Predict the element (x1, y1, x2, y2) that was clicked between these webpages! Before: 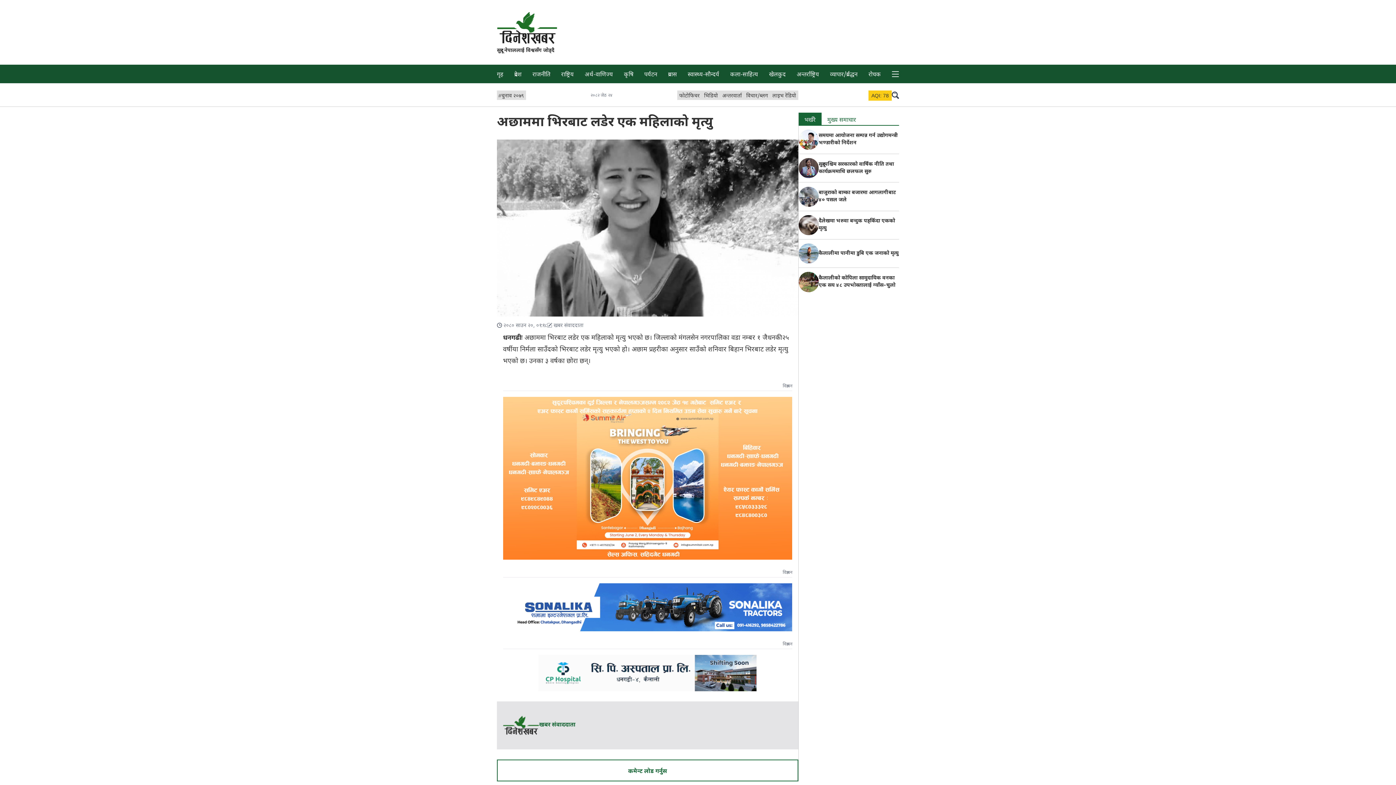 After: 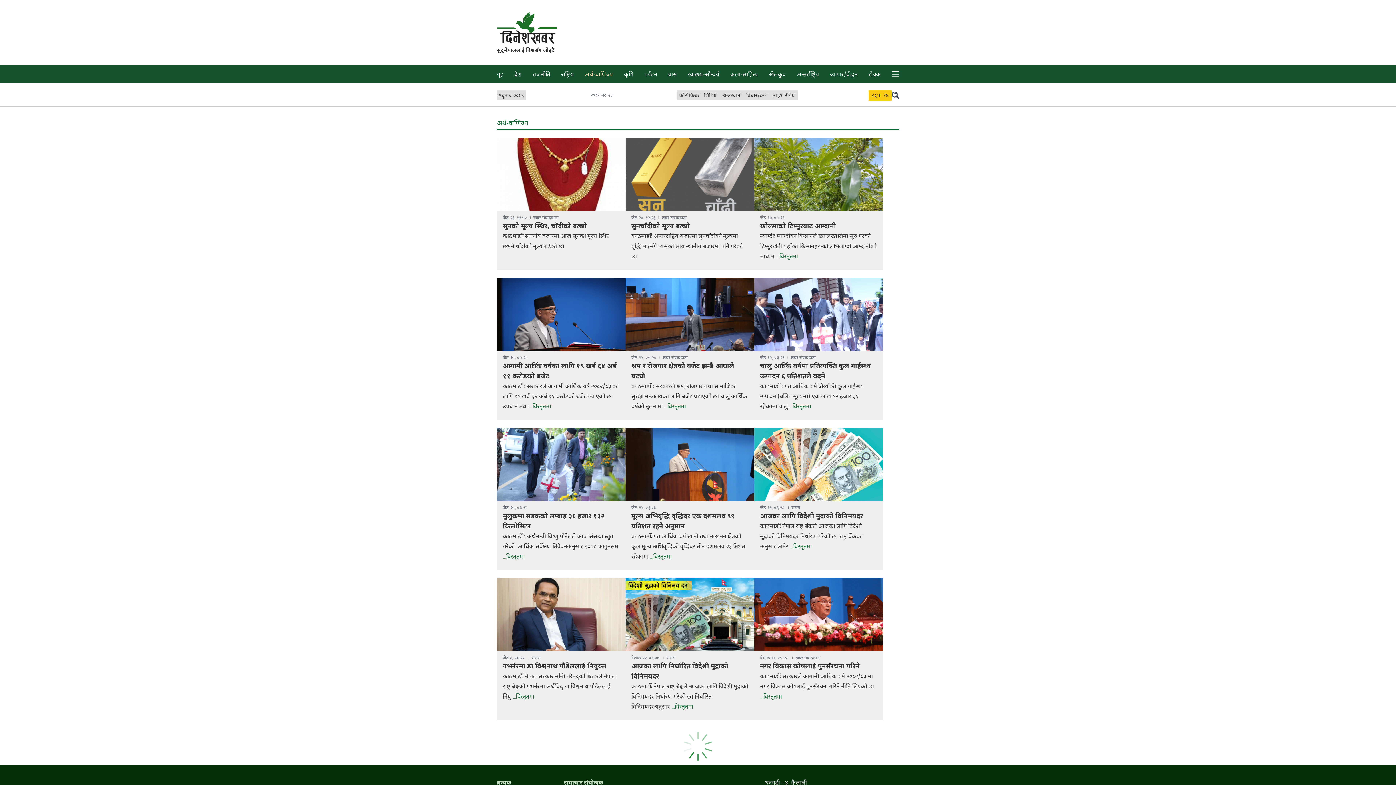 Action: bbox: (581, 64, 616, 83) label: अर्थ-वाणिज्य